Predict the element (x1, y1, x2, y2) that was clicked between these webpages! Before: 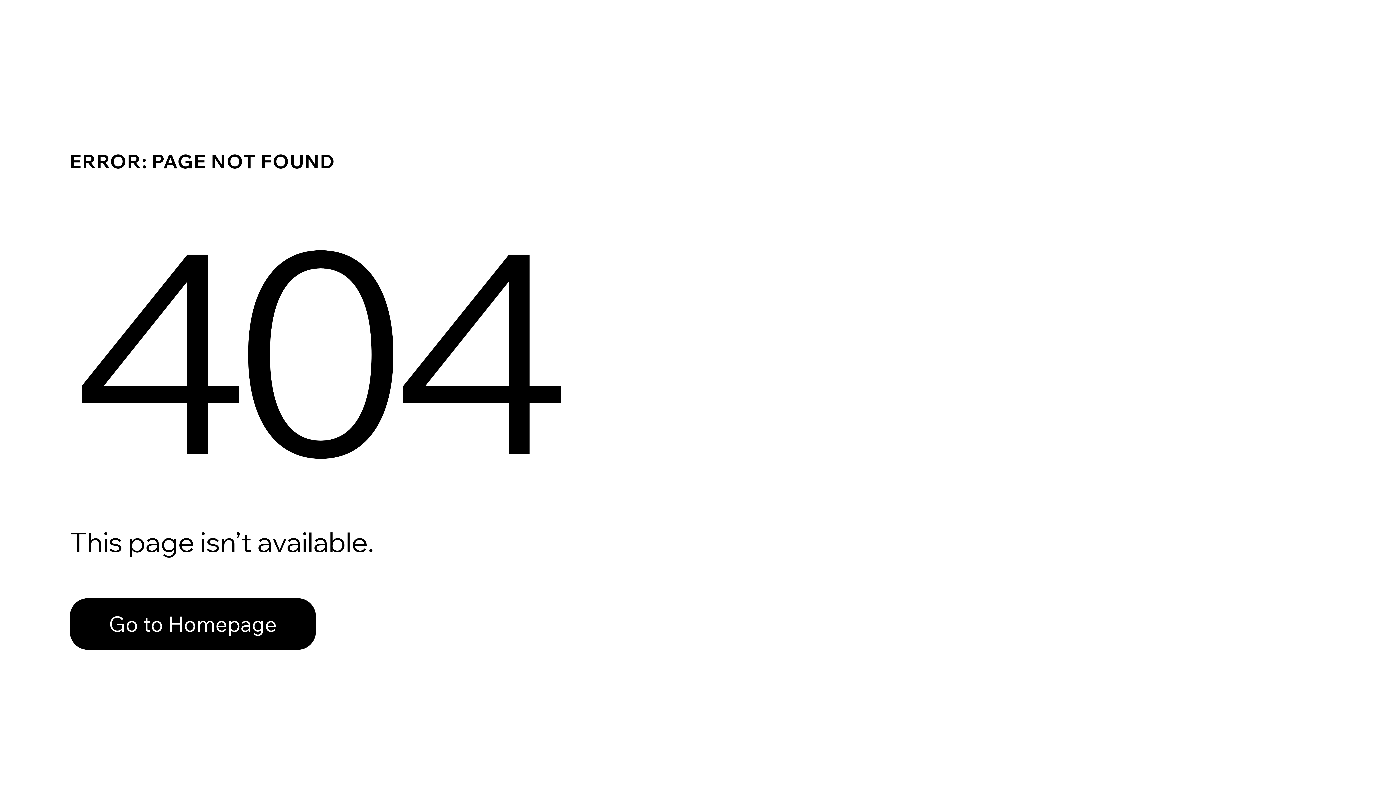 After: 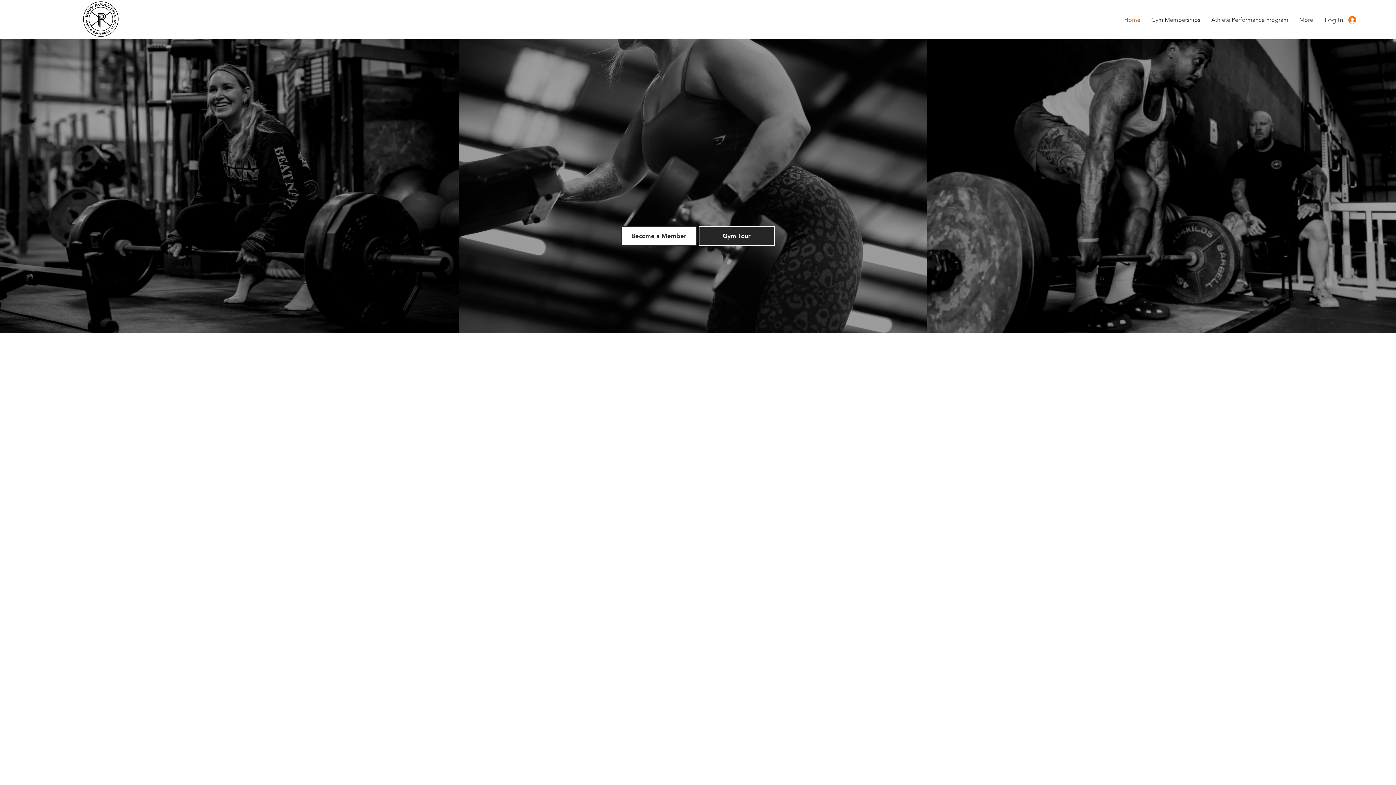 Action: bbox: (69, 598, 316, 650) label: Go to Homepage